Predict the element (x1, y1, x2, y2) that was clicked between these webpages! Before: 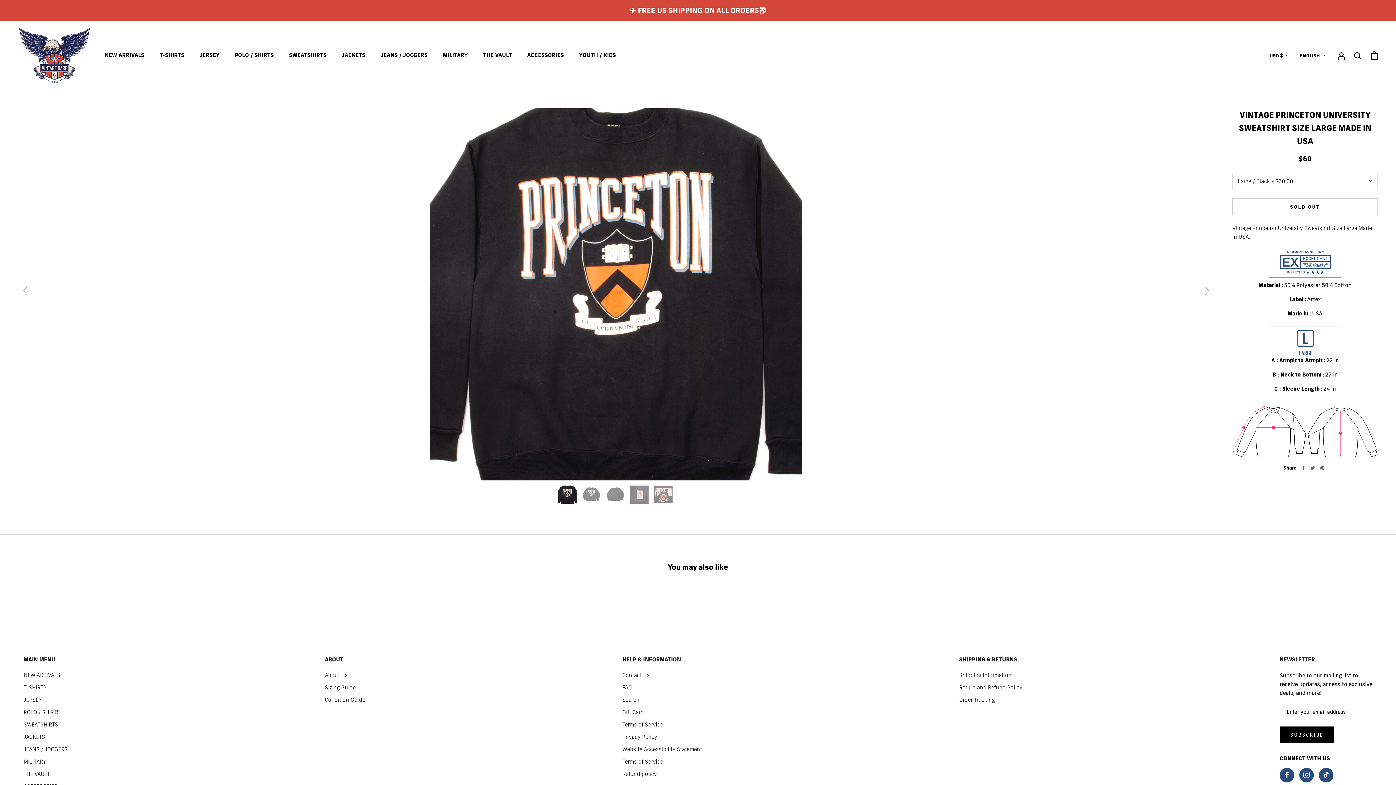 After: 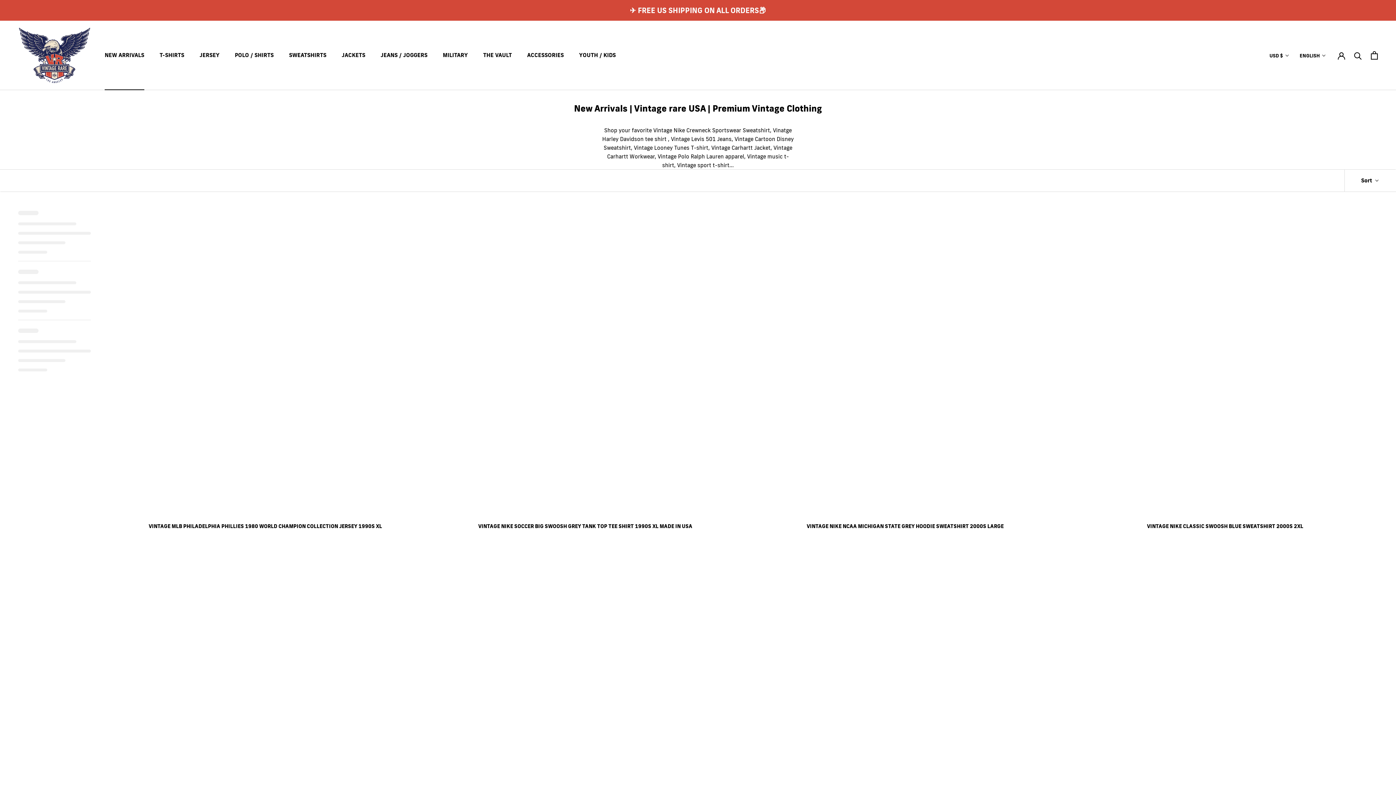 Action: bbox: (104, 51, 144, 58) label: NEW ARRIVALS
NEW ARRIVALS